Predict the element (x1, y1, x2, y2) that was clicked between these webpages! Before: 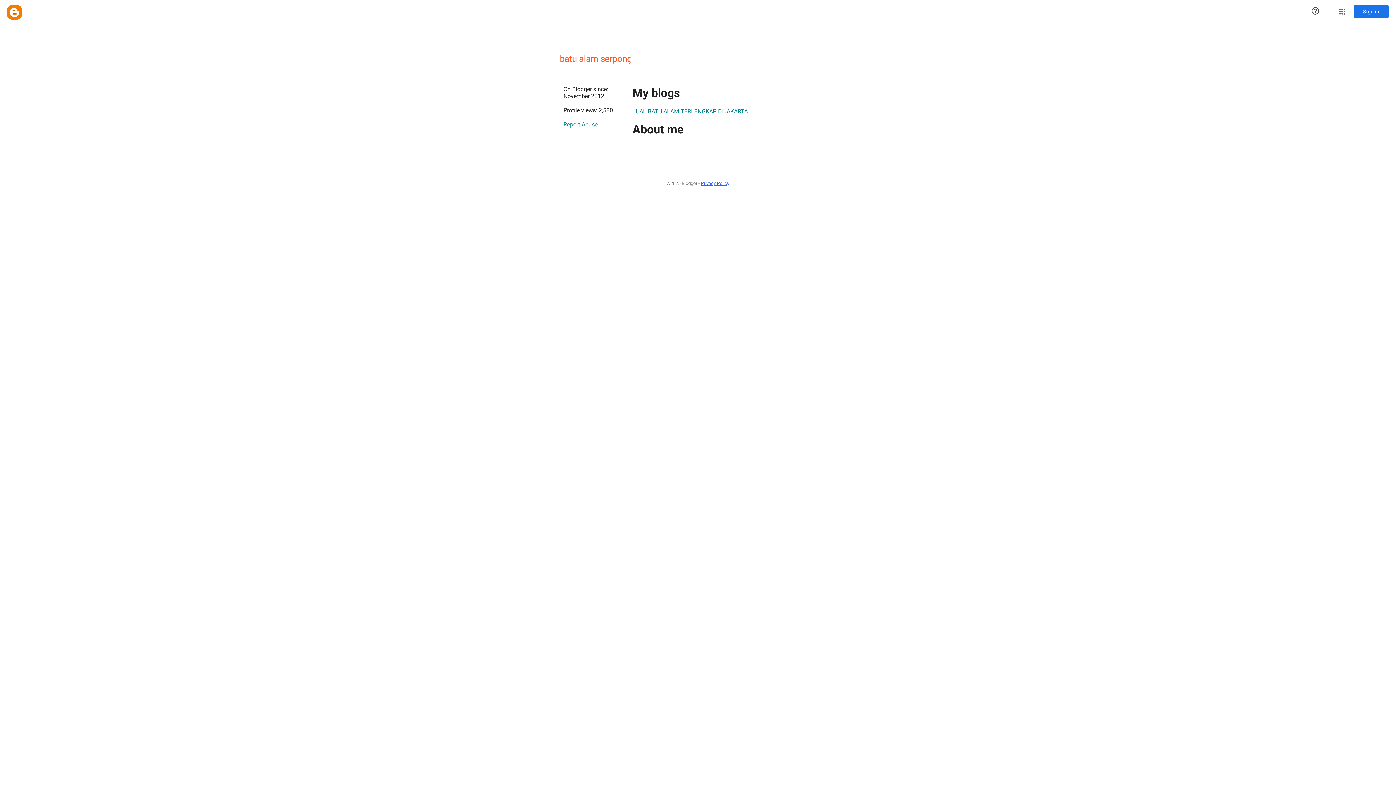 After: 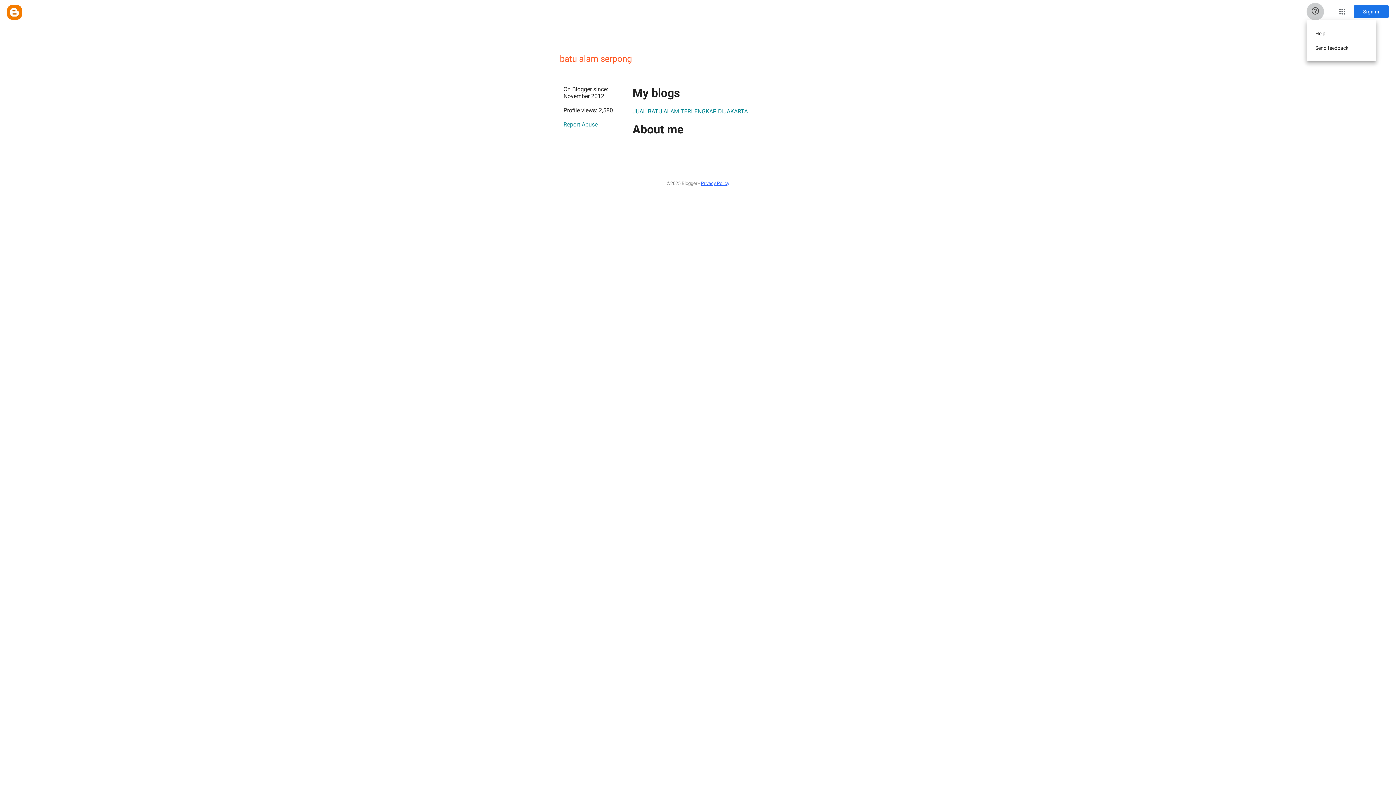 Action: bbox: (1306, 2, 1324, 20) label: Help & Feedback